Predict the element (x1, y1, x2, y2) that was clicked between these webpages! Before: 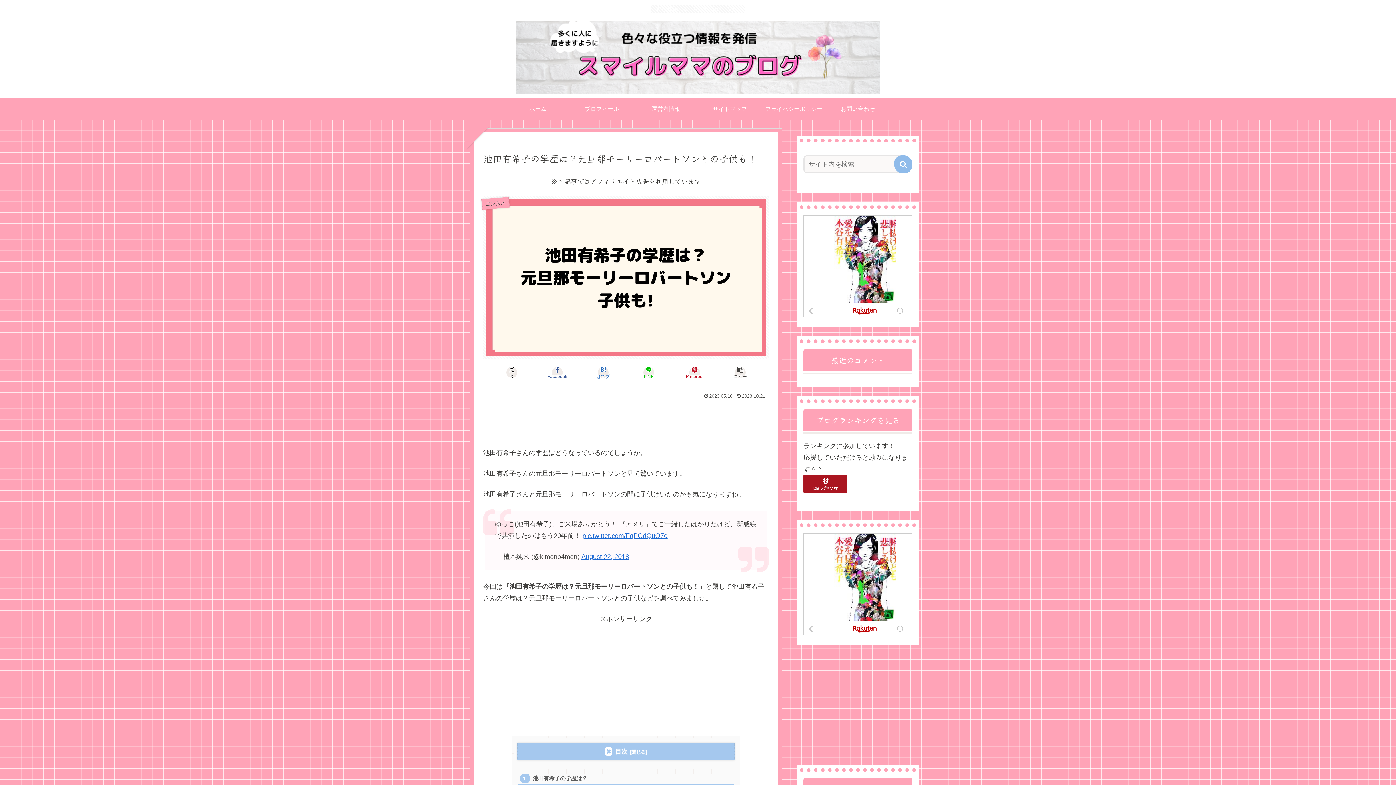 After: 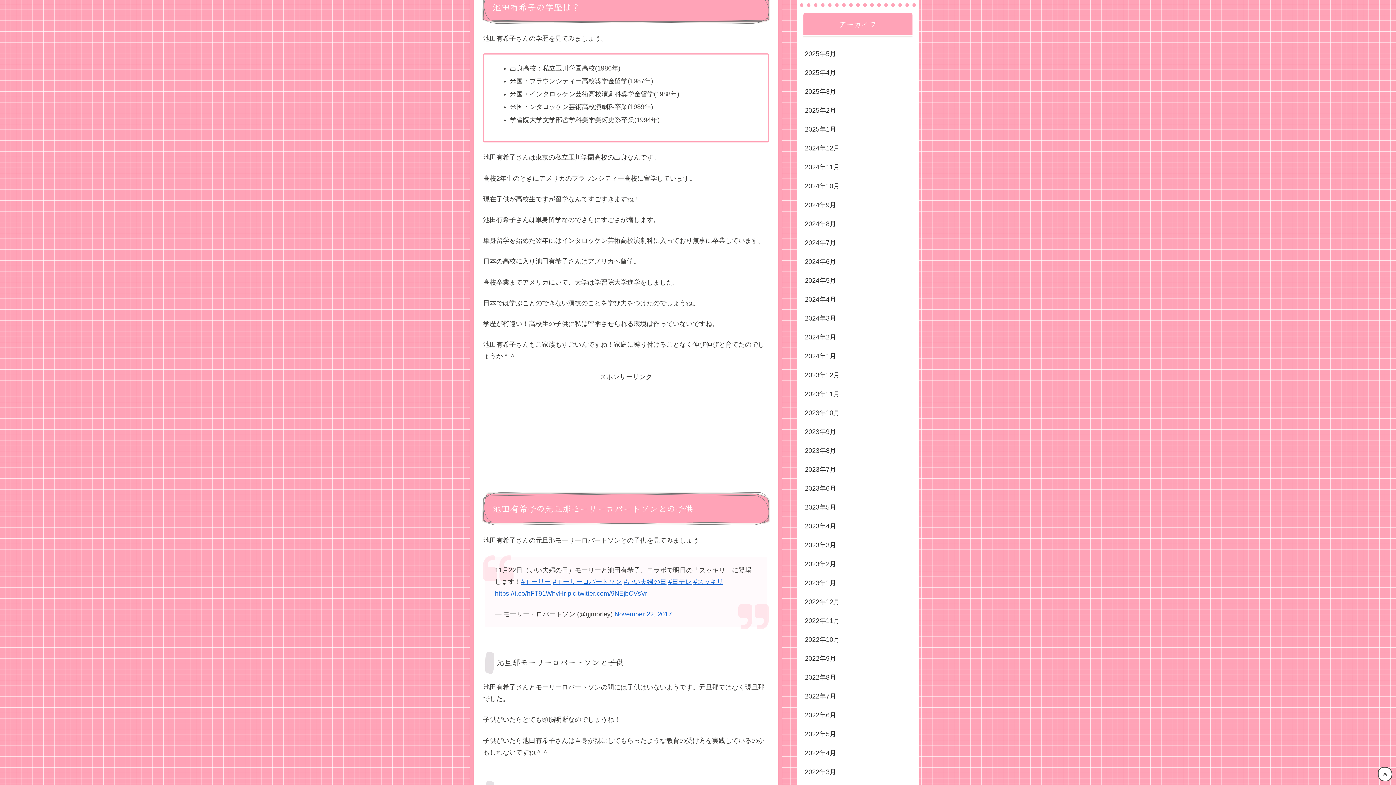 Action: label: 池田有希子の学歴は？ bbox: (518, 772, 733, 785)